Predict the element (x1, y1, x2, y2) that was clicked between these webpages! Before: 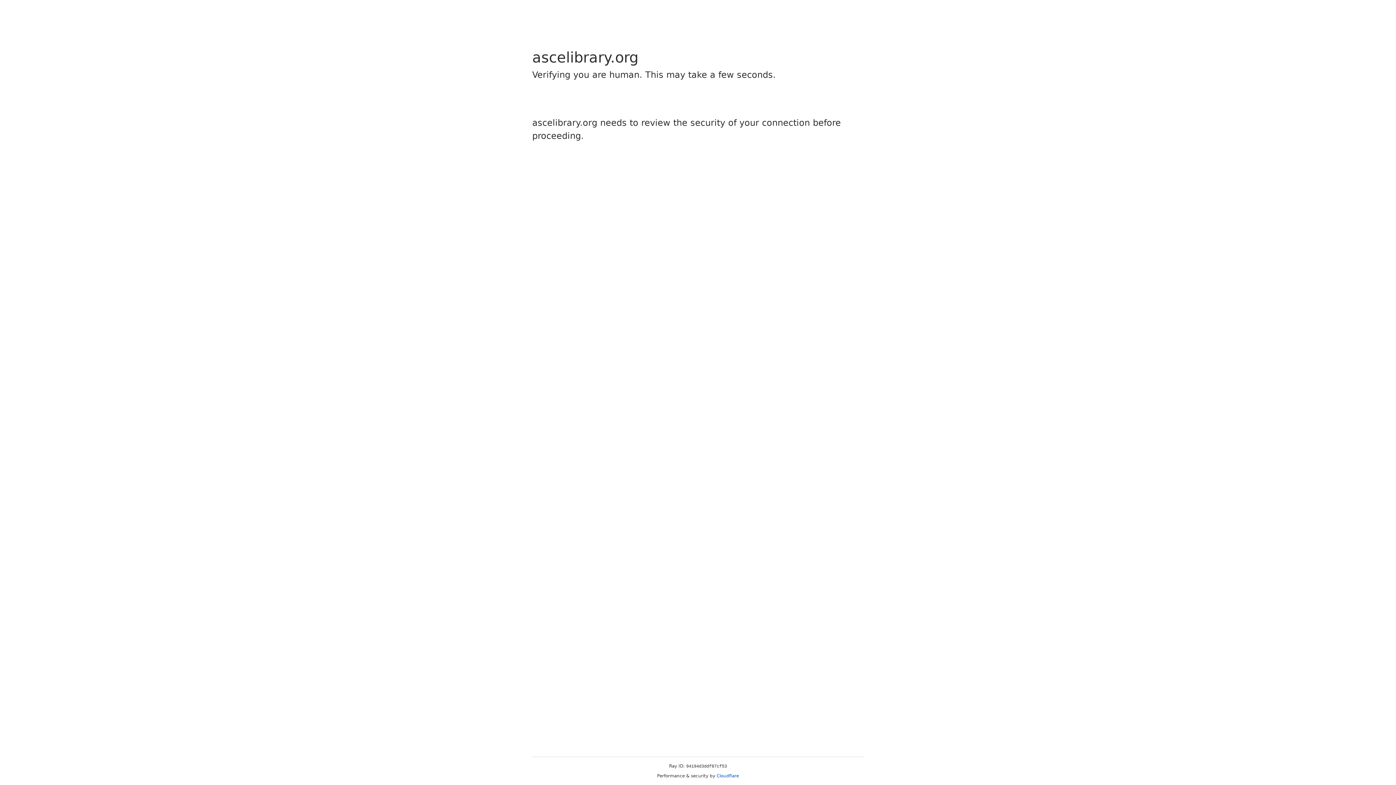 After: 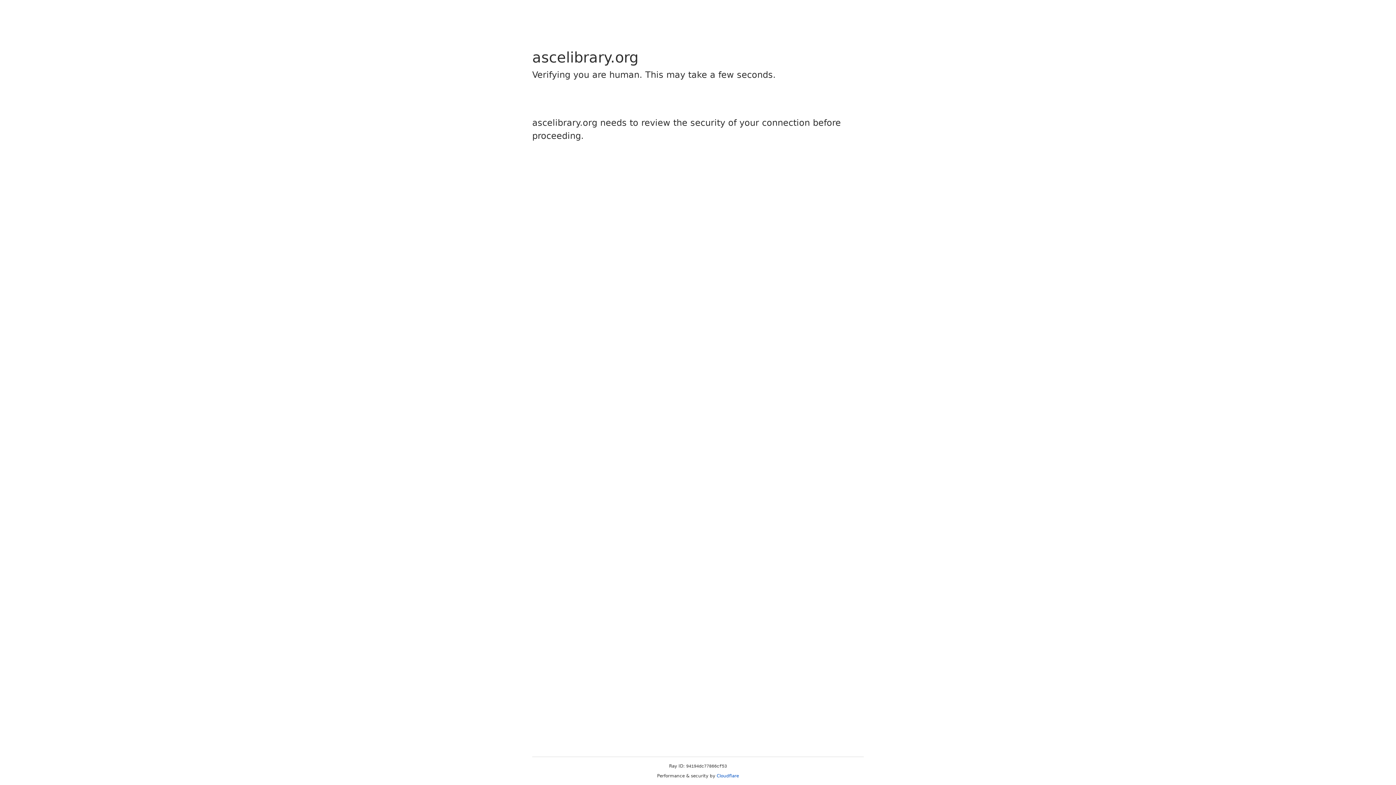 Action: bbox: (716, 773, 739, 778) label: Cloudflare